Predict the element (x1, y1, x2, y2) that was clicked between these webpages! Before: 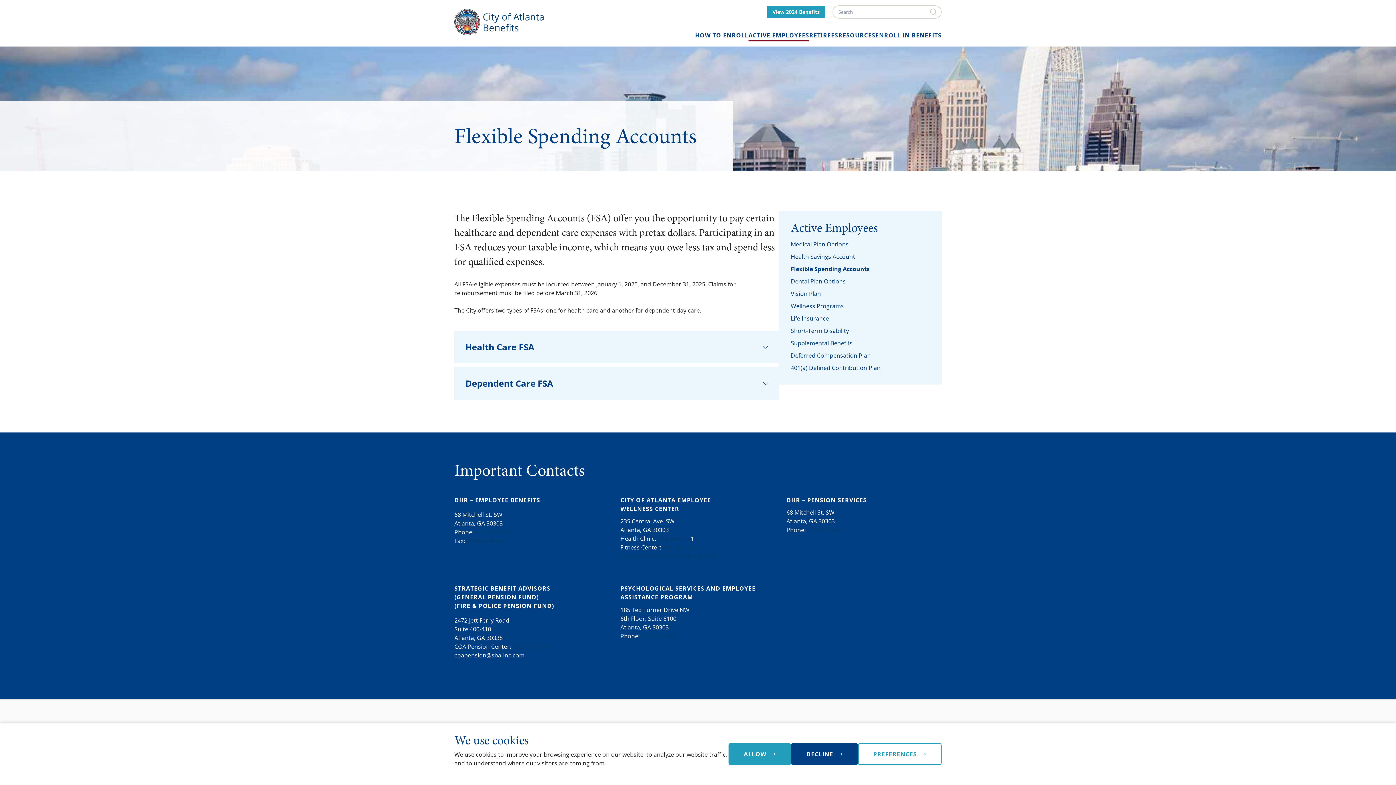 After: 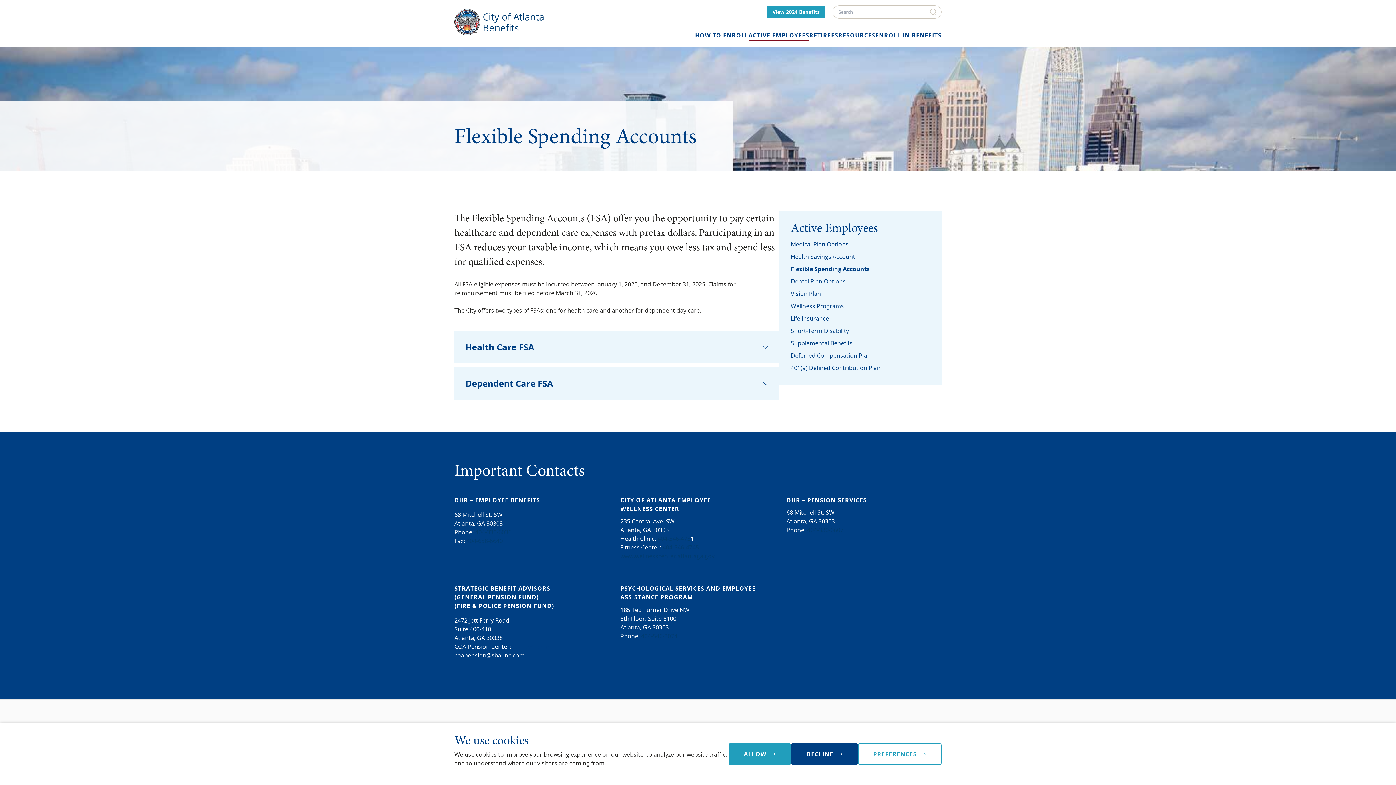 Action: label: 888-594-0216 bbox: (512, 642, 549, 650)